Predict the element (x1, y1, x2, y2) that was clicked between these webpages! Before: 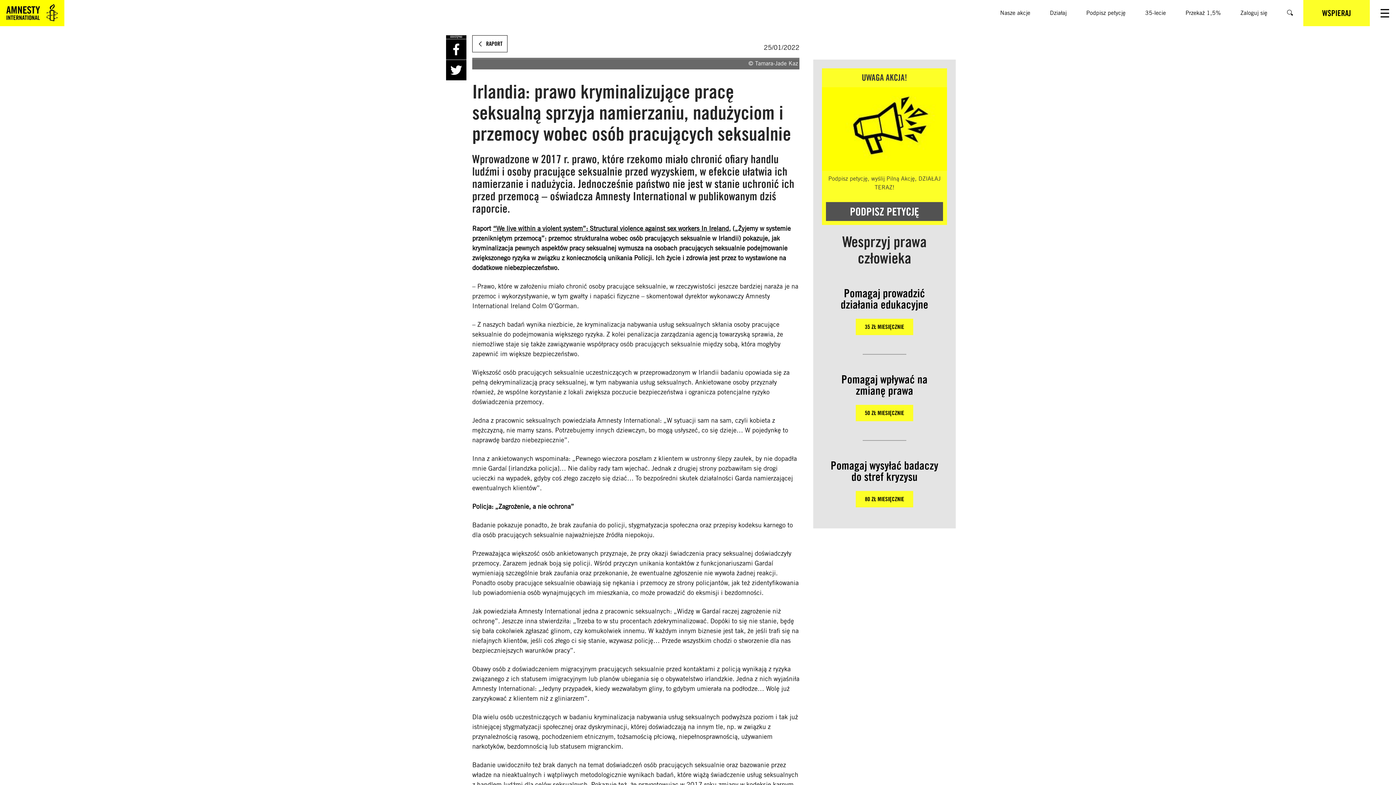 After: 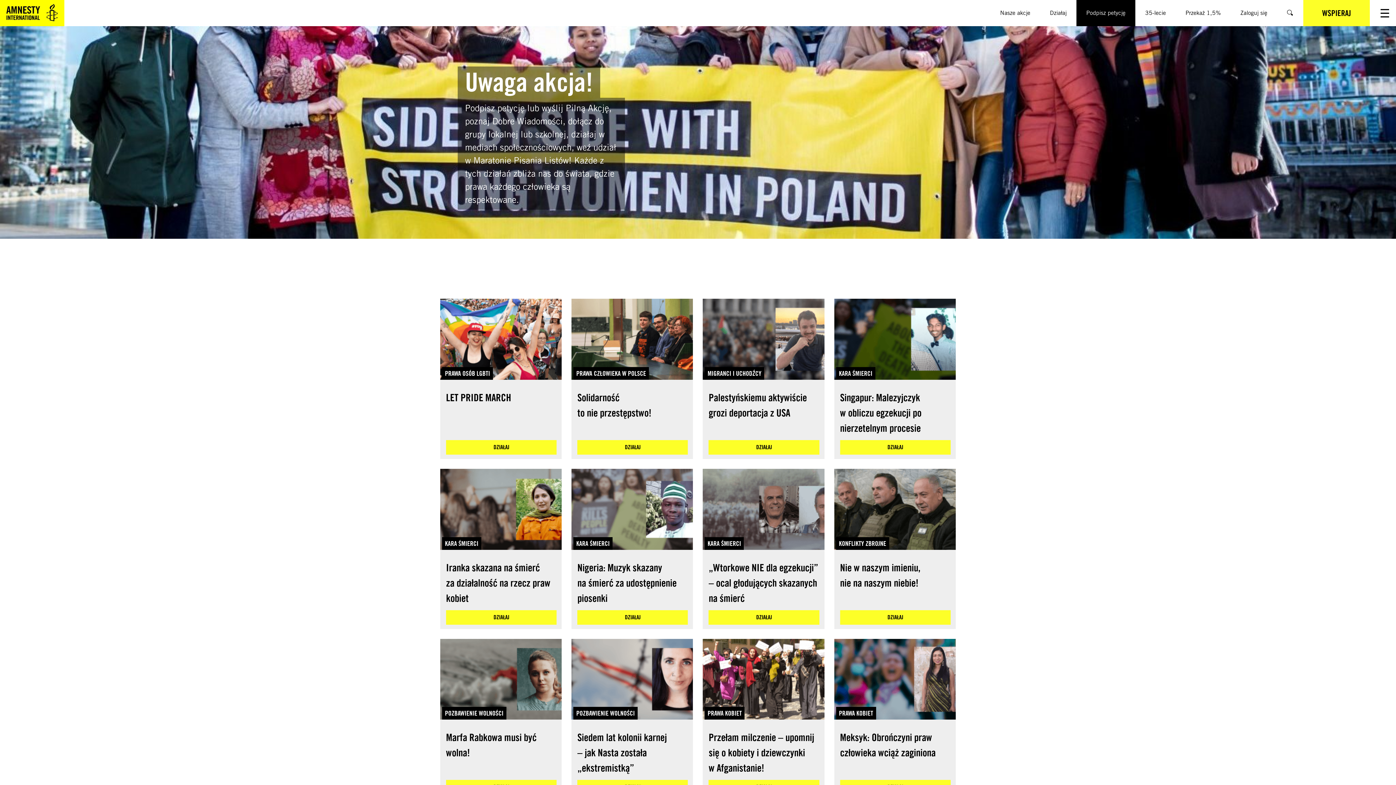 Action: bbox: (1076, 0, 1135, 26) label: Podpisz petycję